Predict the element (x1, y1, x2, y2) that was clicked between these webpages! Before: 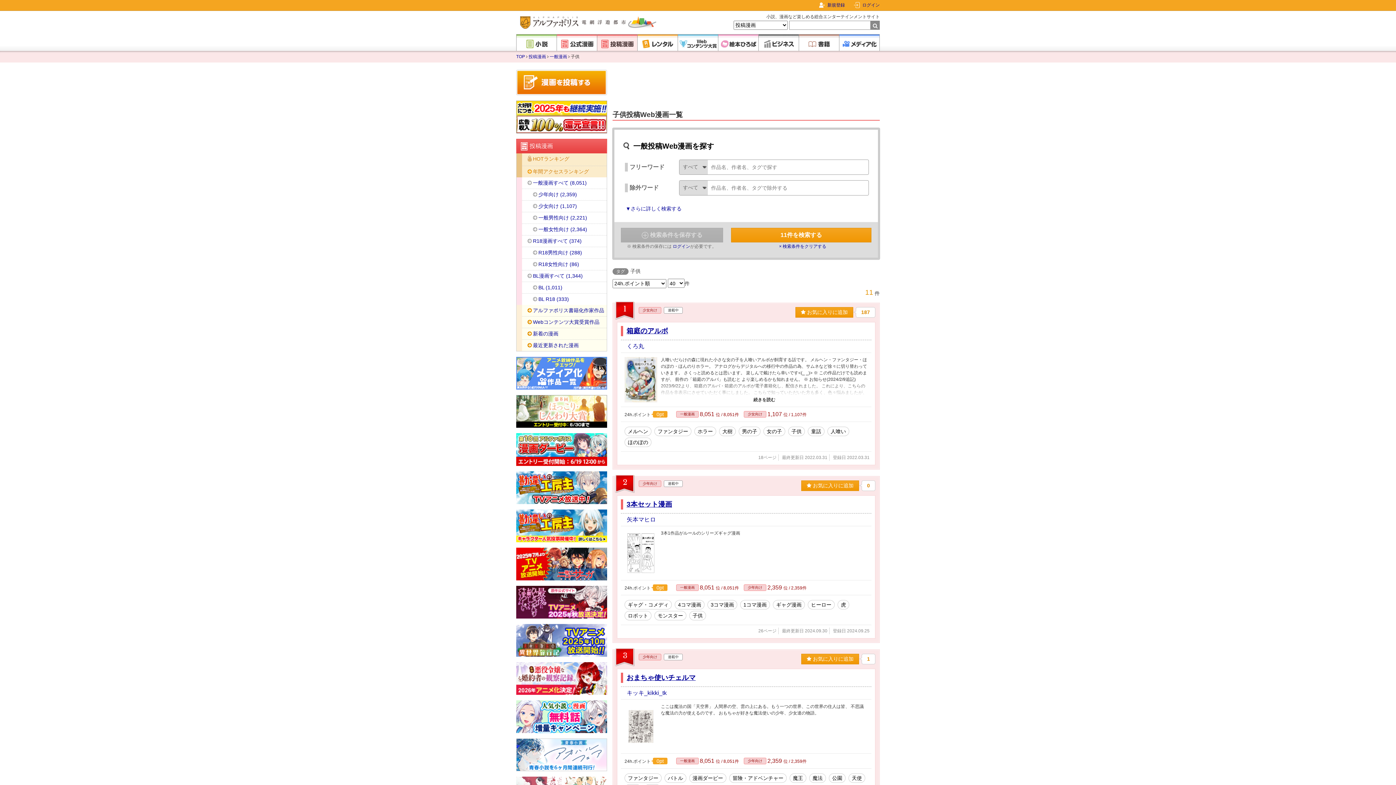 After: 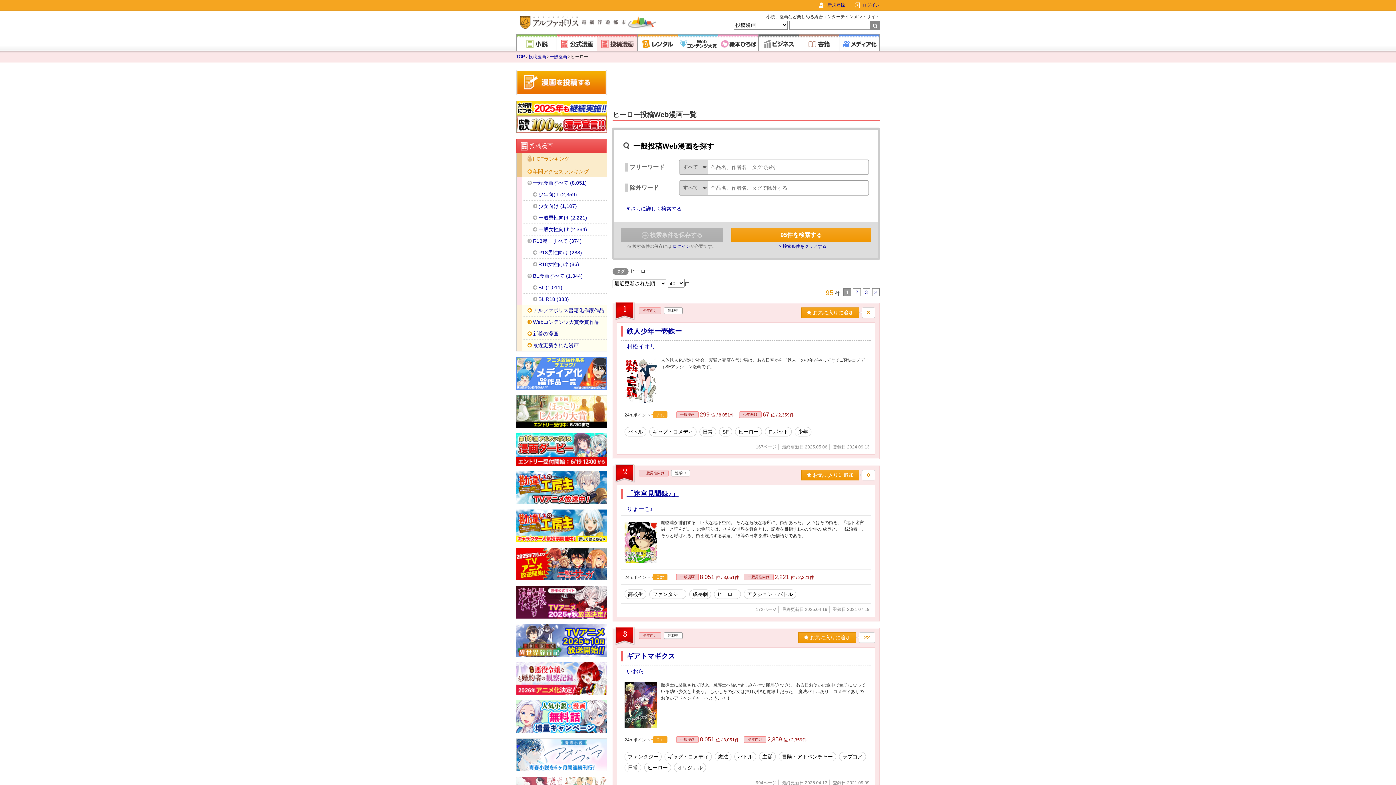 Action: label: ヒーロー bbox: (811, 602, 831, 608)